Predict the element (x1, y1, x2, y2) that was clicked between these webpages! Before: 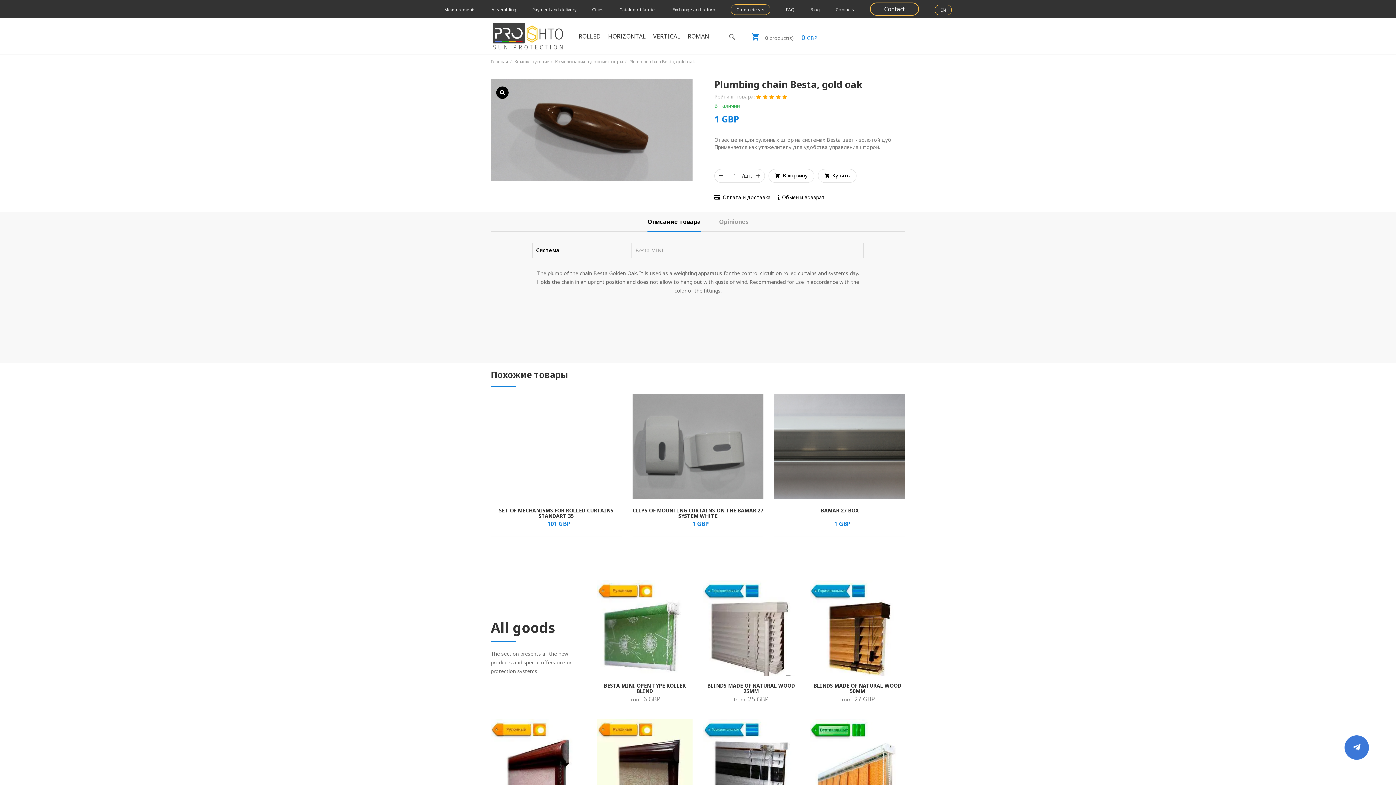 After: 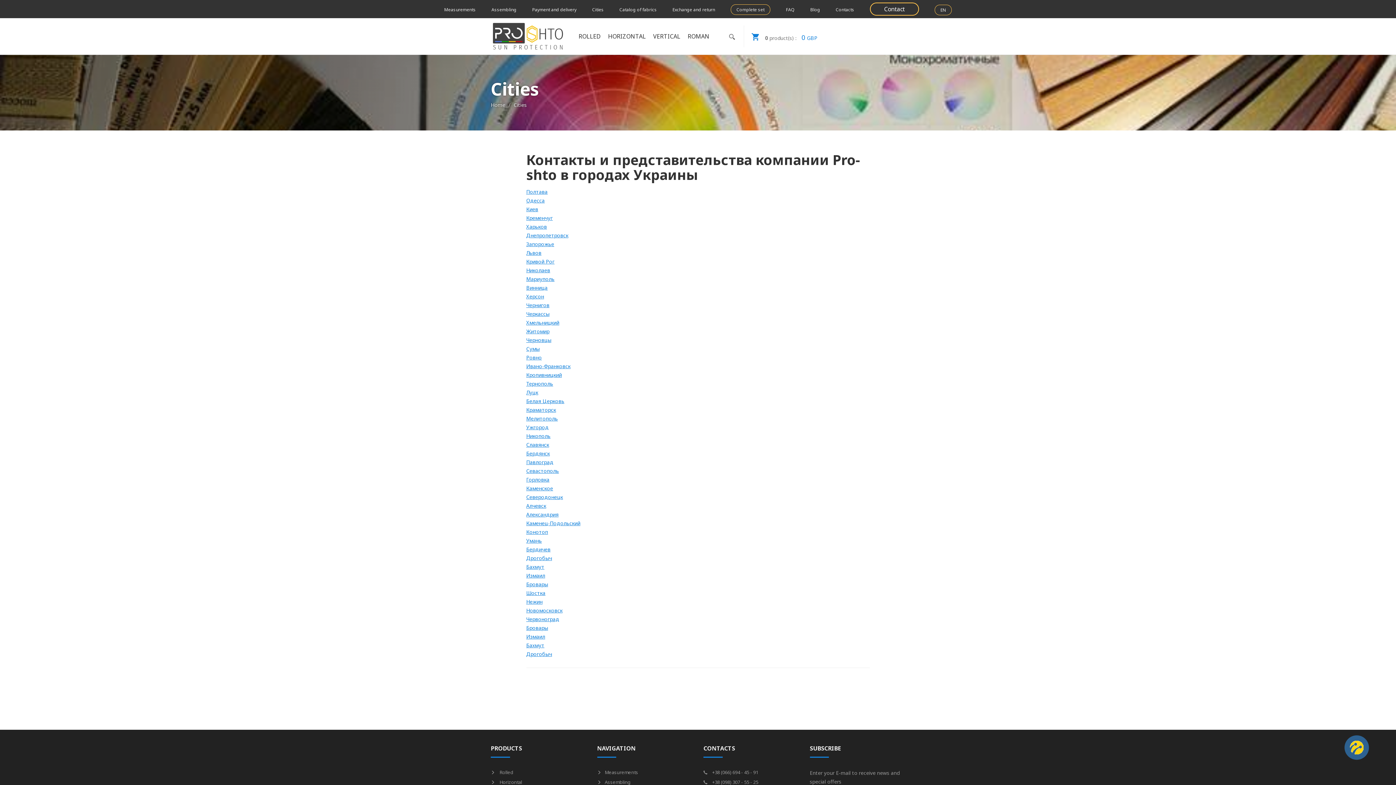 Action: bbox: (592, 6, 604, 12) label: Cities